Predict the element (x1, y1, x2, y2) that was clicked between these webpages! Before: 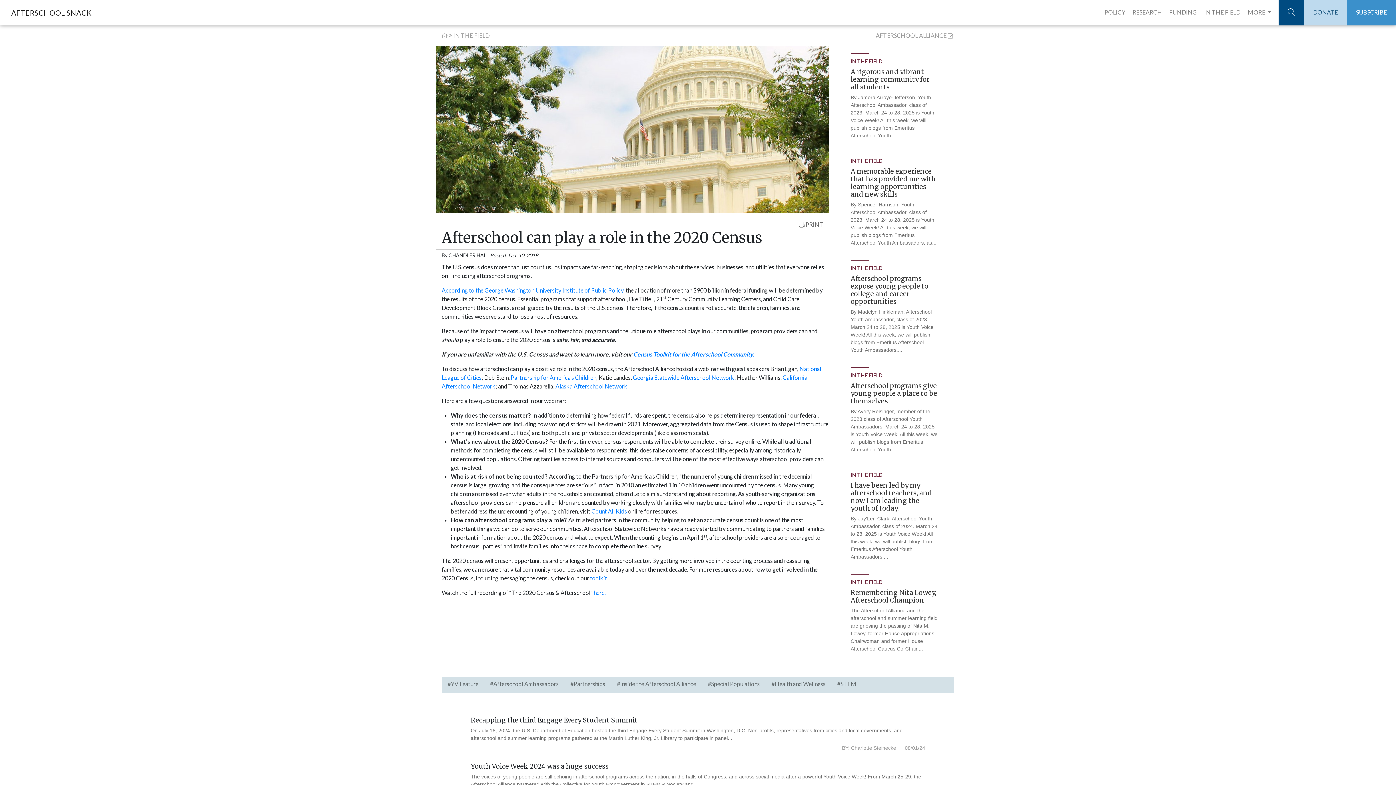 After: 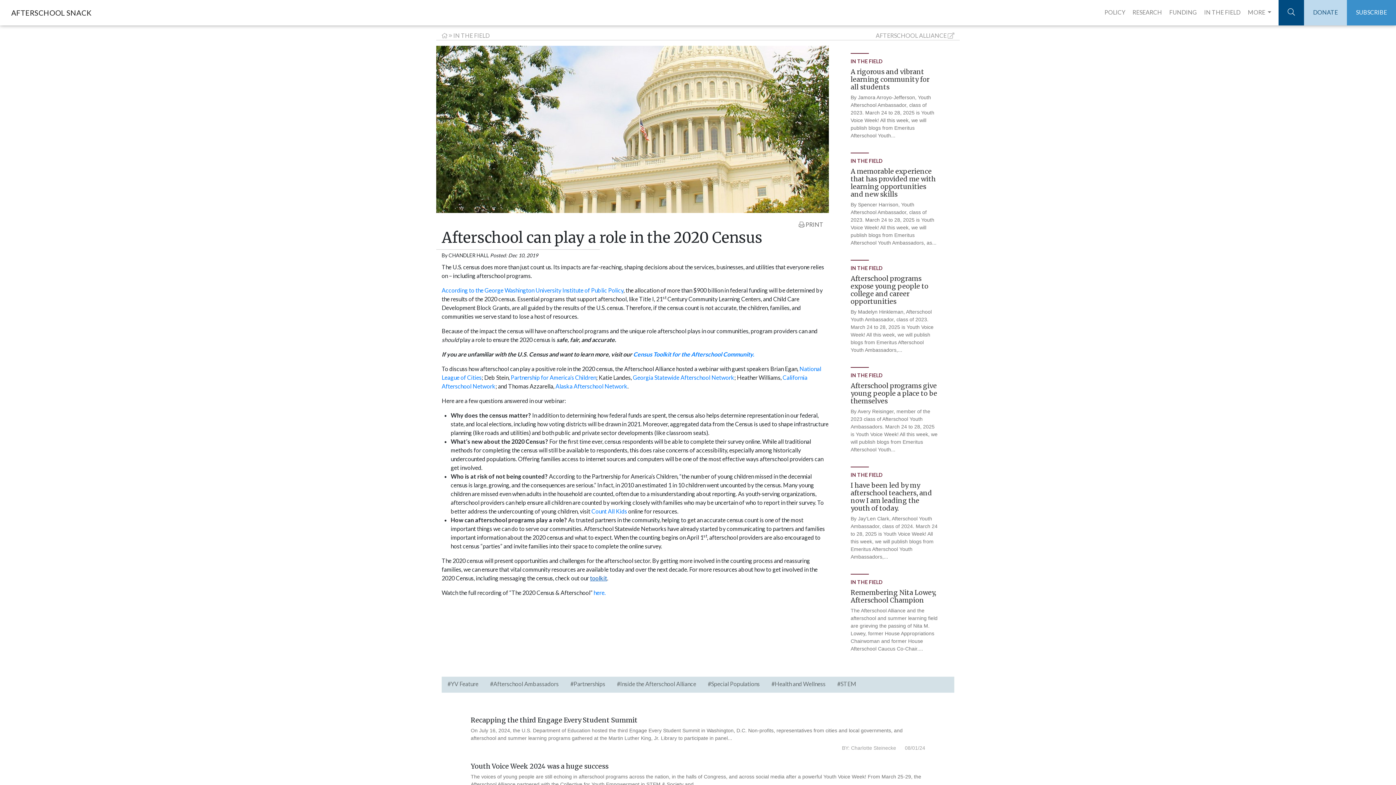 Action: bbox: (590, 574, 607, 581) label: toolkit